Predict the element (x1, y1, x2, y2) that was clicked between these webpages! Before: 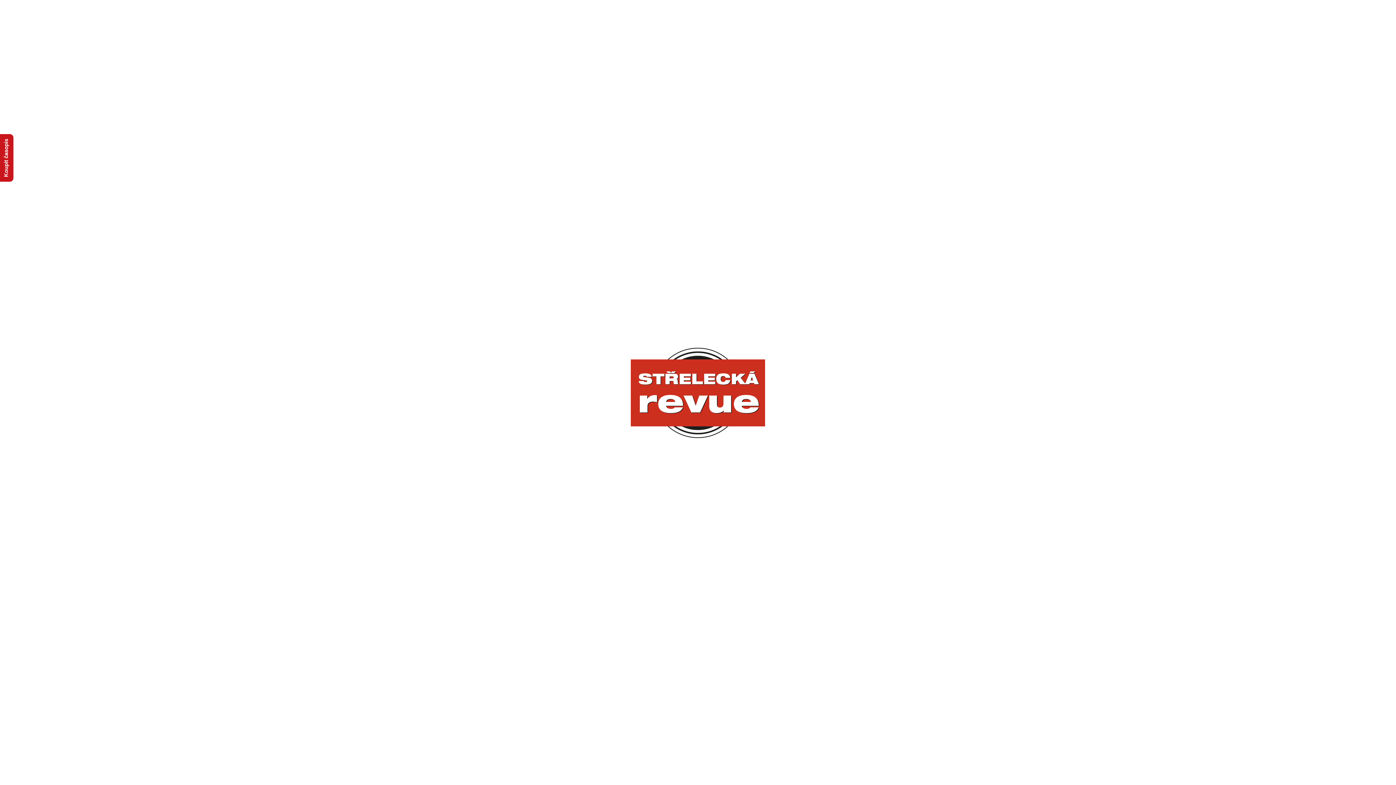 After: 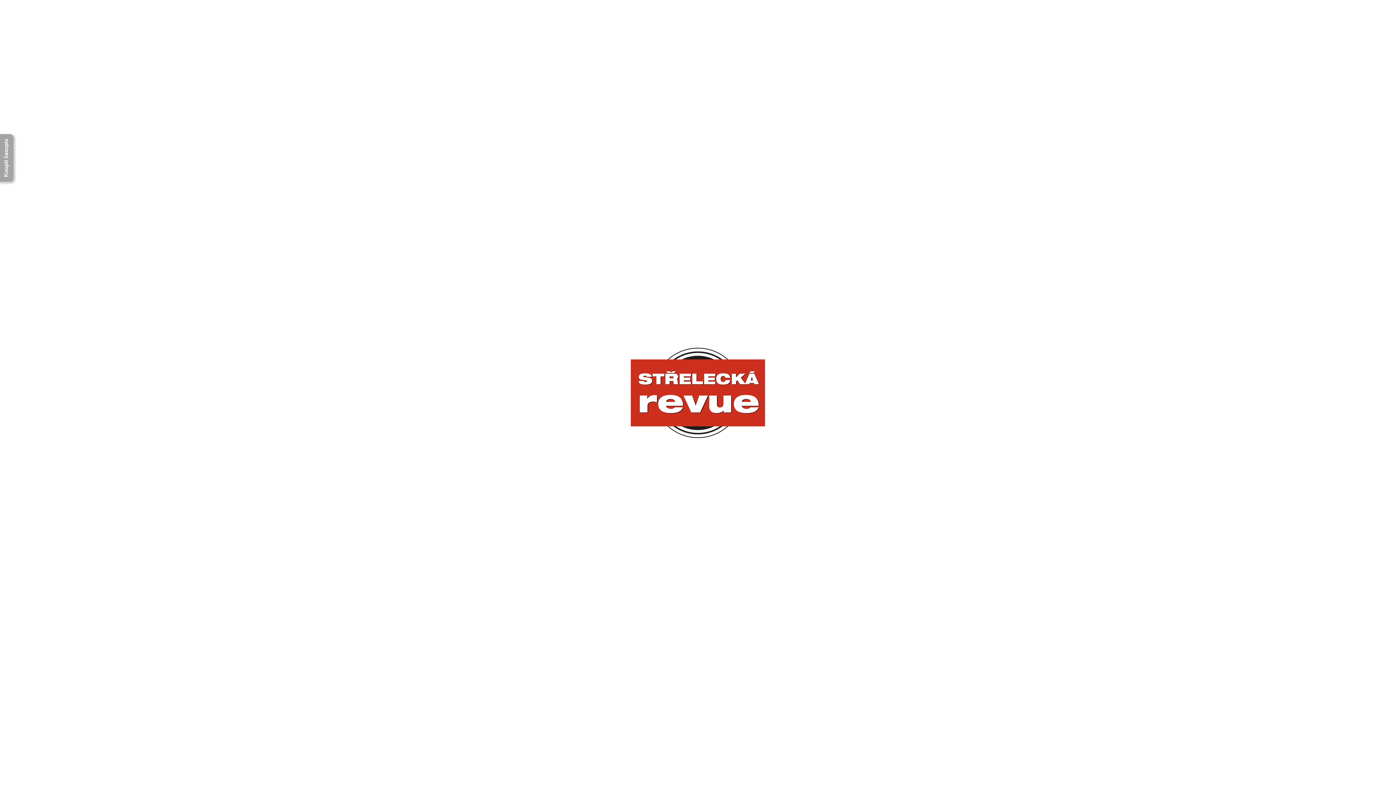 Action: bbox: (0, 134, 13, 181) label: Koupit časopis